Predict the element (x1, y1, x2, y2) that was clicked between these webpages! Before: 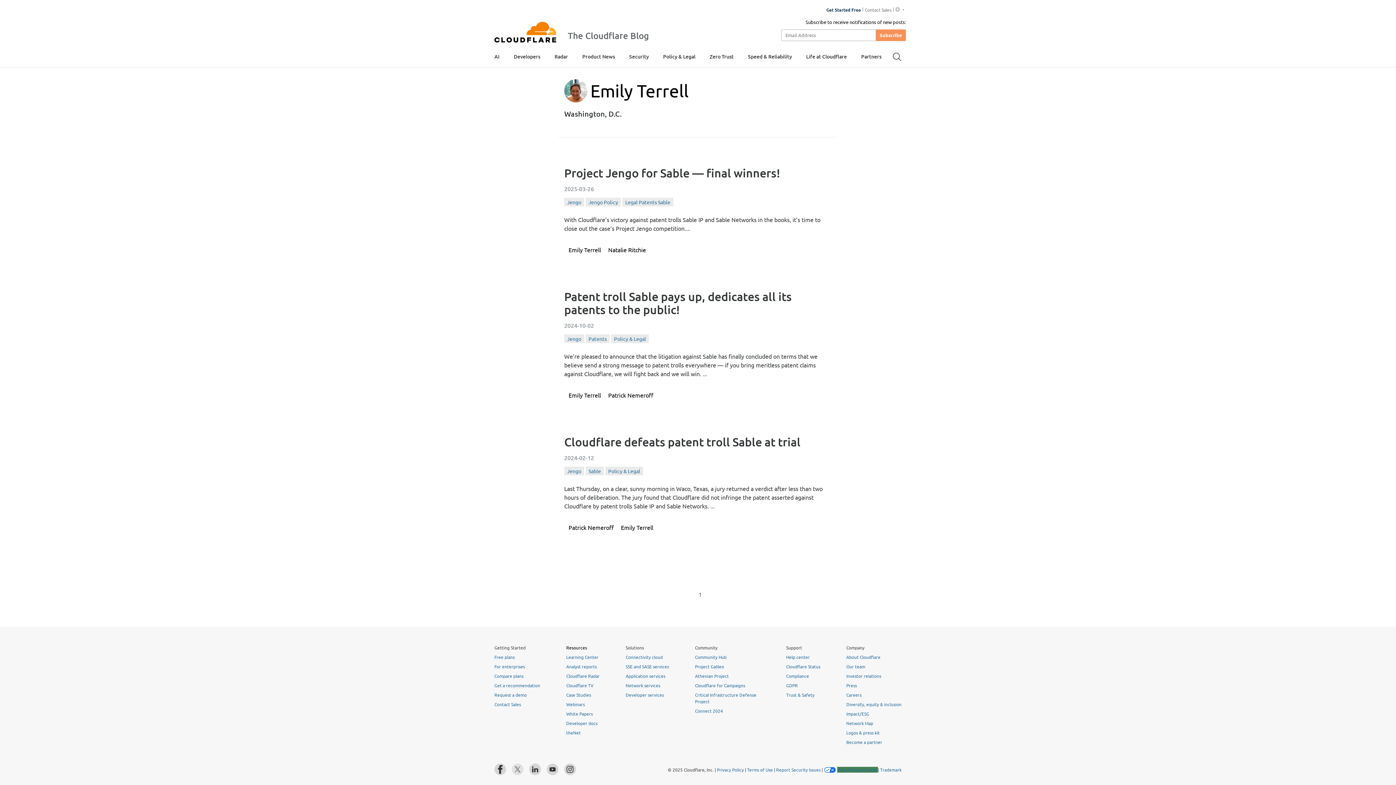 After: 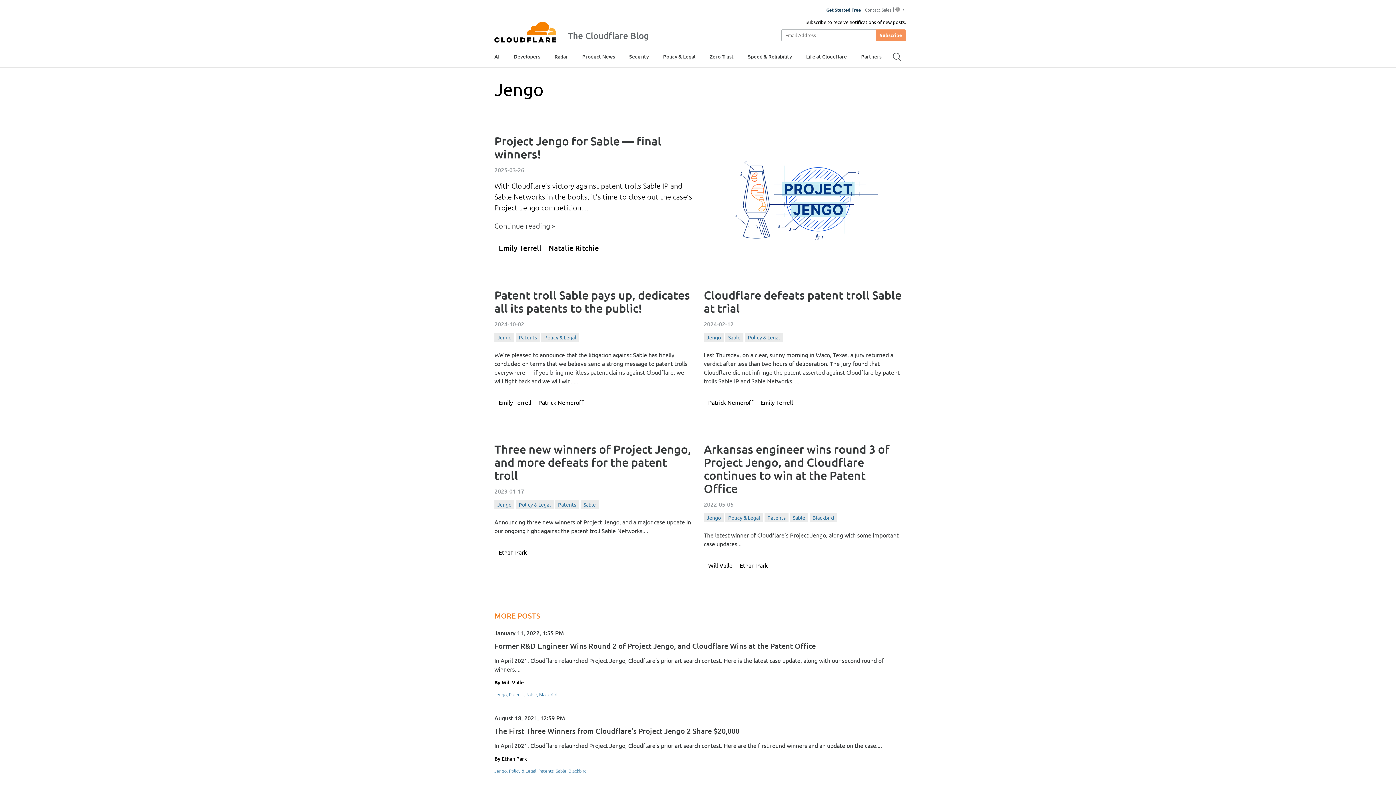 Action: label: Jengo bbox: (564, 197, 584, 206)